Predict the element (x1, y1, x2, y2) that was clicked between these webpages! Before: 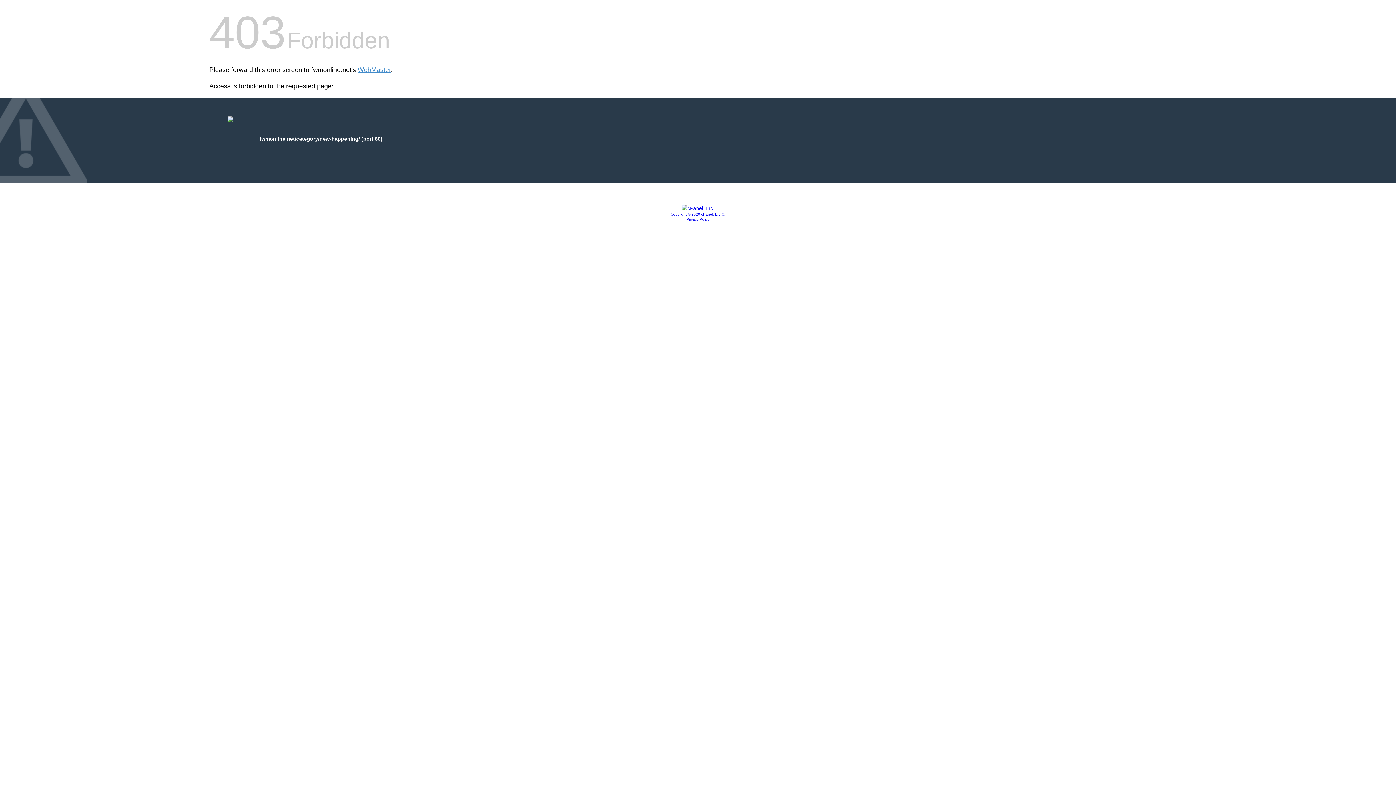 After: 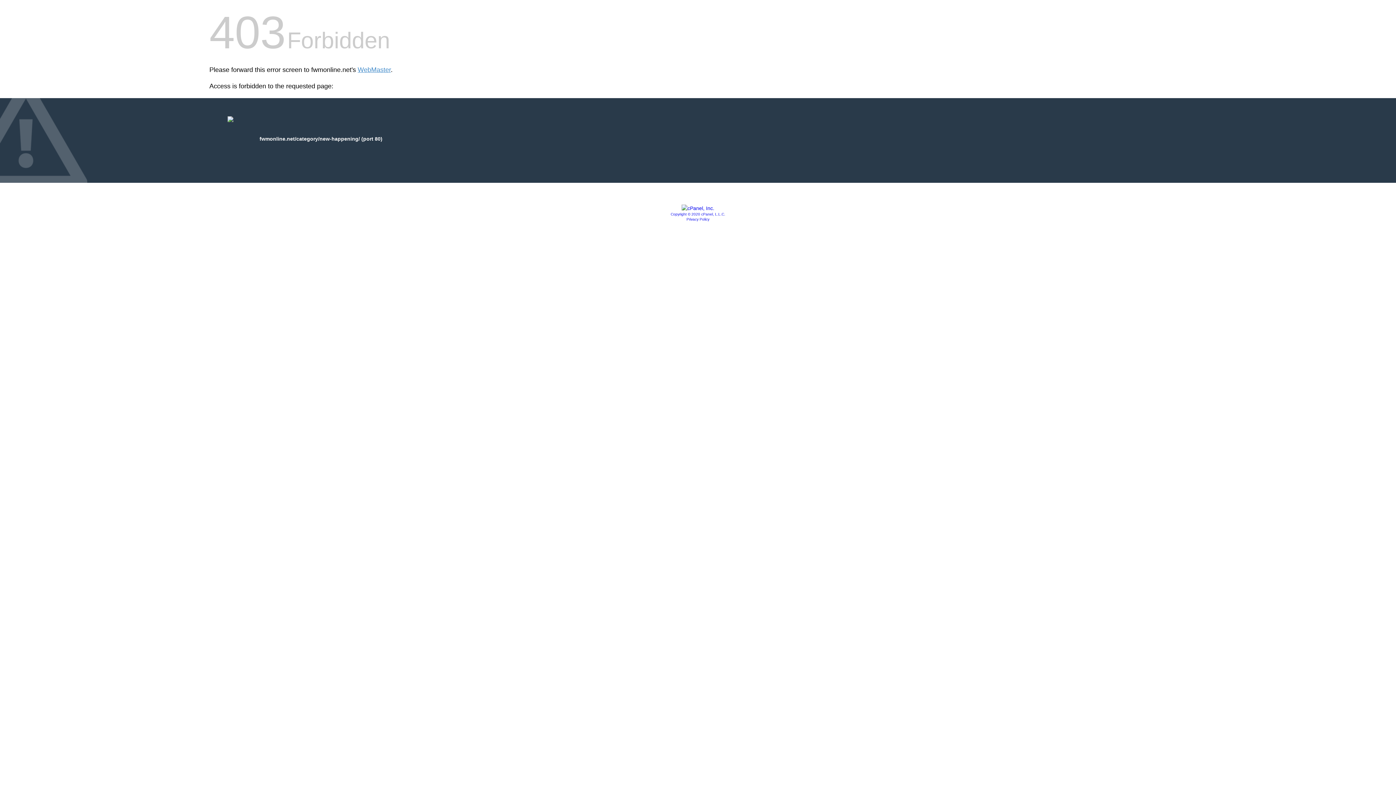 Action: label: Privacy Policy bbox: (686, 217, 709, 221)